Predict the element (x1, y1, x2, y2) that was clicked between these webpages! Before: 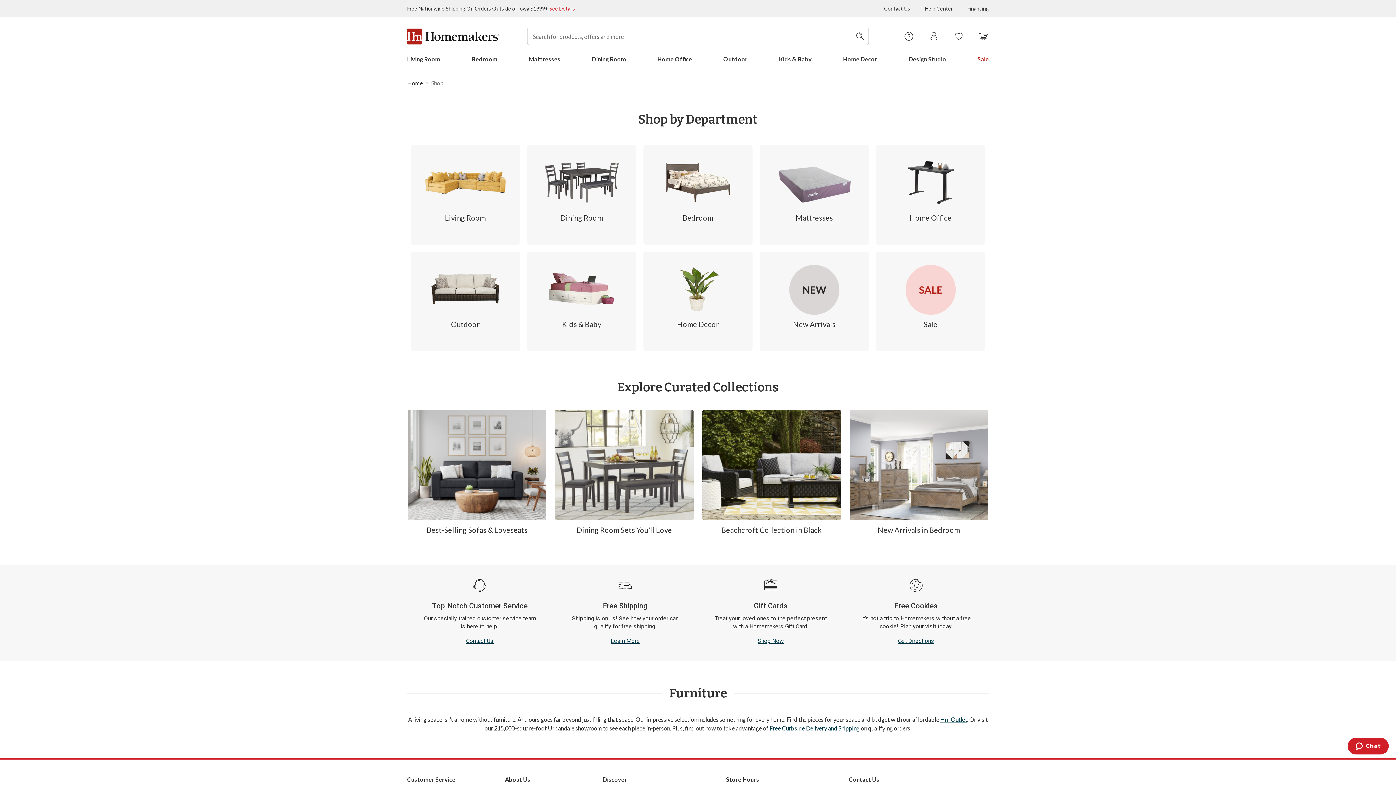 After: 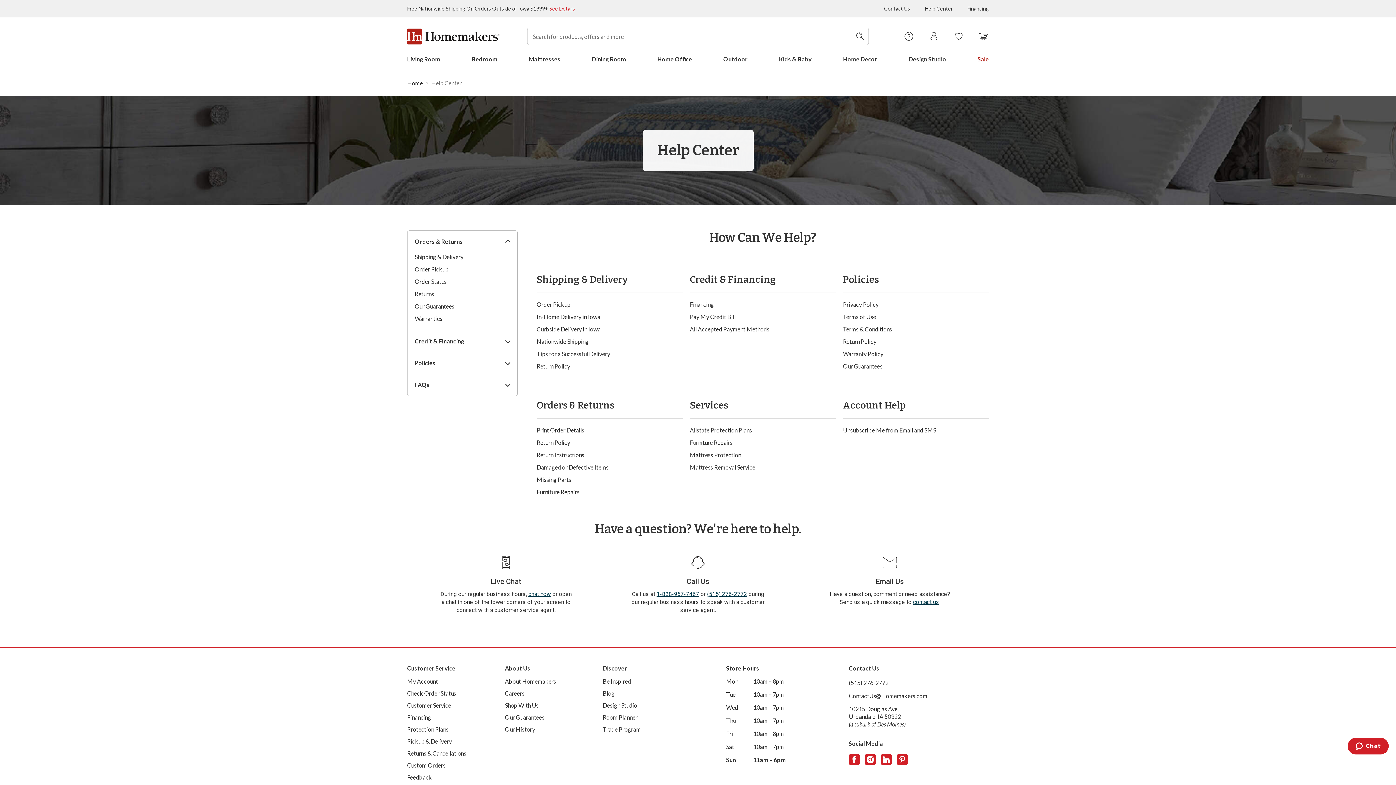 Action: bbox: (925, 5, 953, 11) label: Help Center